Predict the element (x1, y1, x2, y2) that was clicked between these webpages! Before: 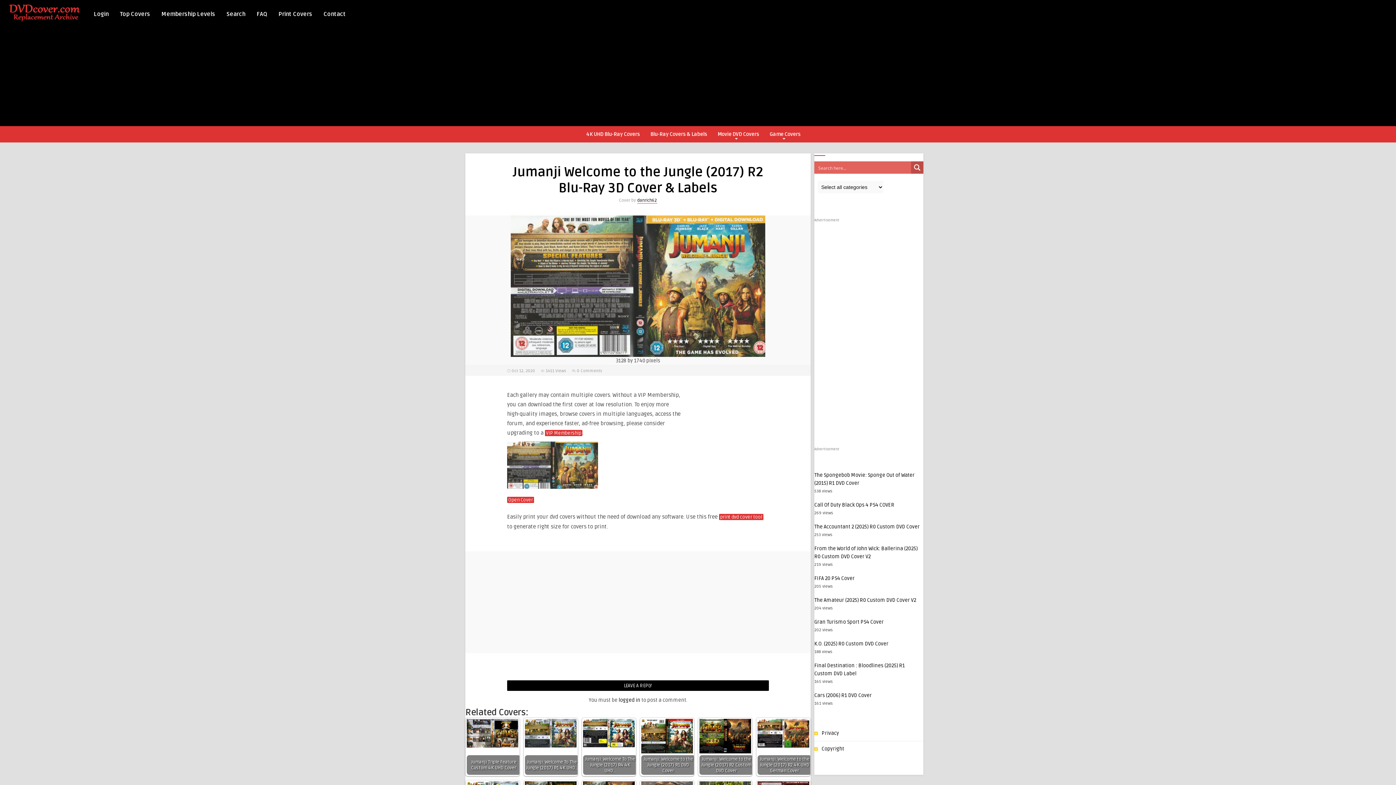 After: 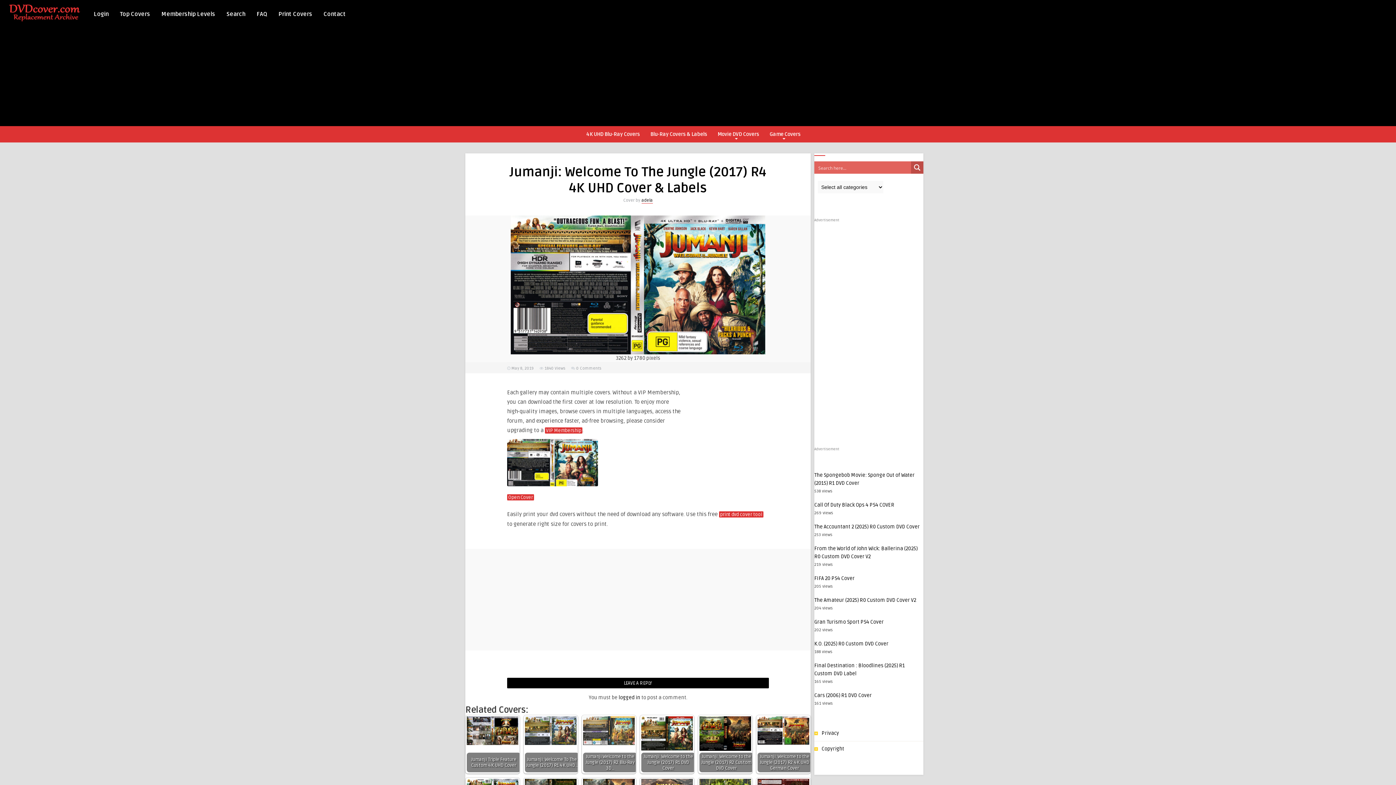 Action: bbox: (582, 718, 636, 776) label: Jumanji: Welcome To The Jungle (2017) R4 4K UHD…